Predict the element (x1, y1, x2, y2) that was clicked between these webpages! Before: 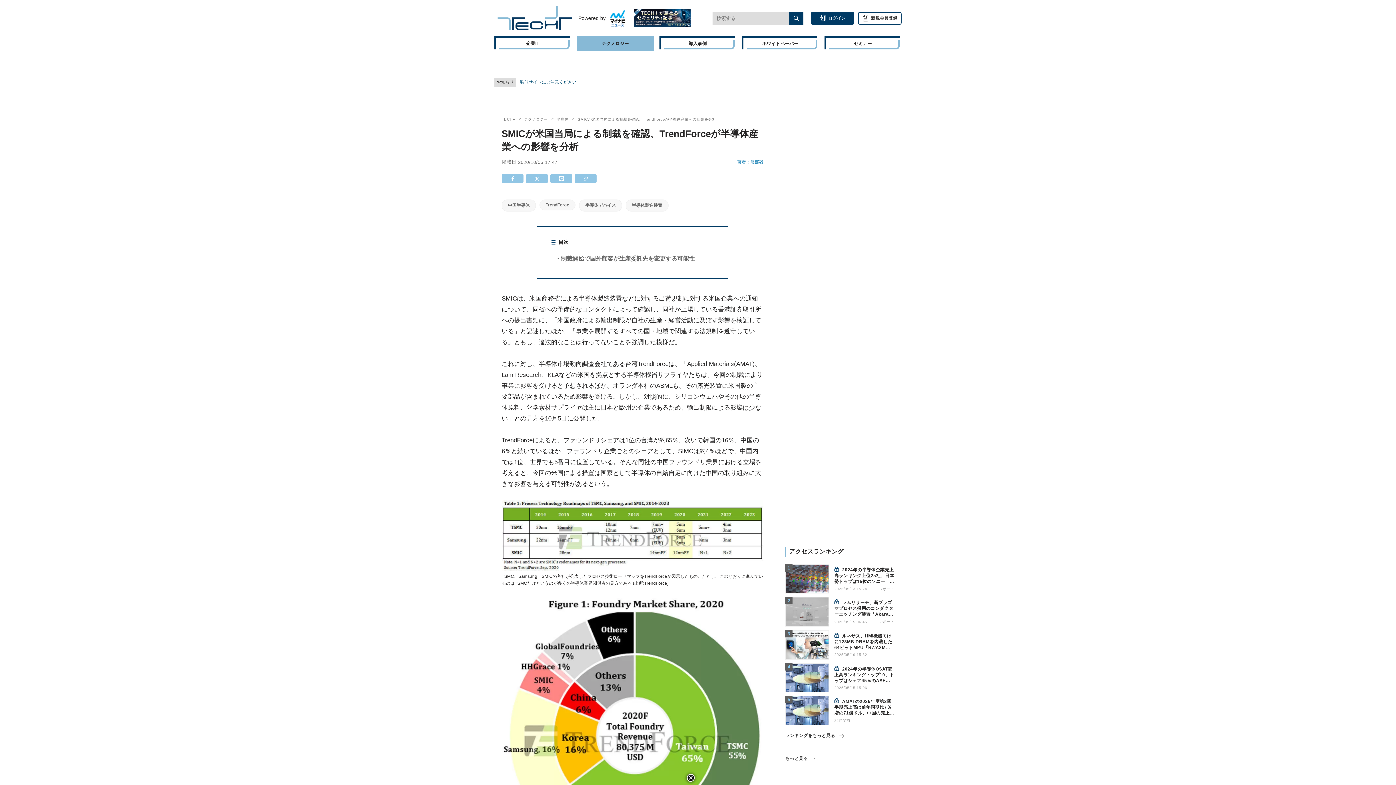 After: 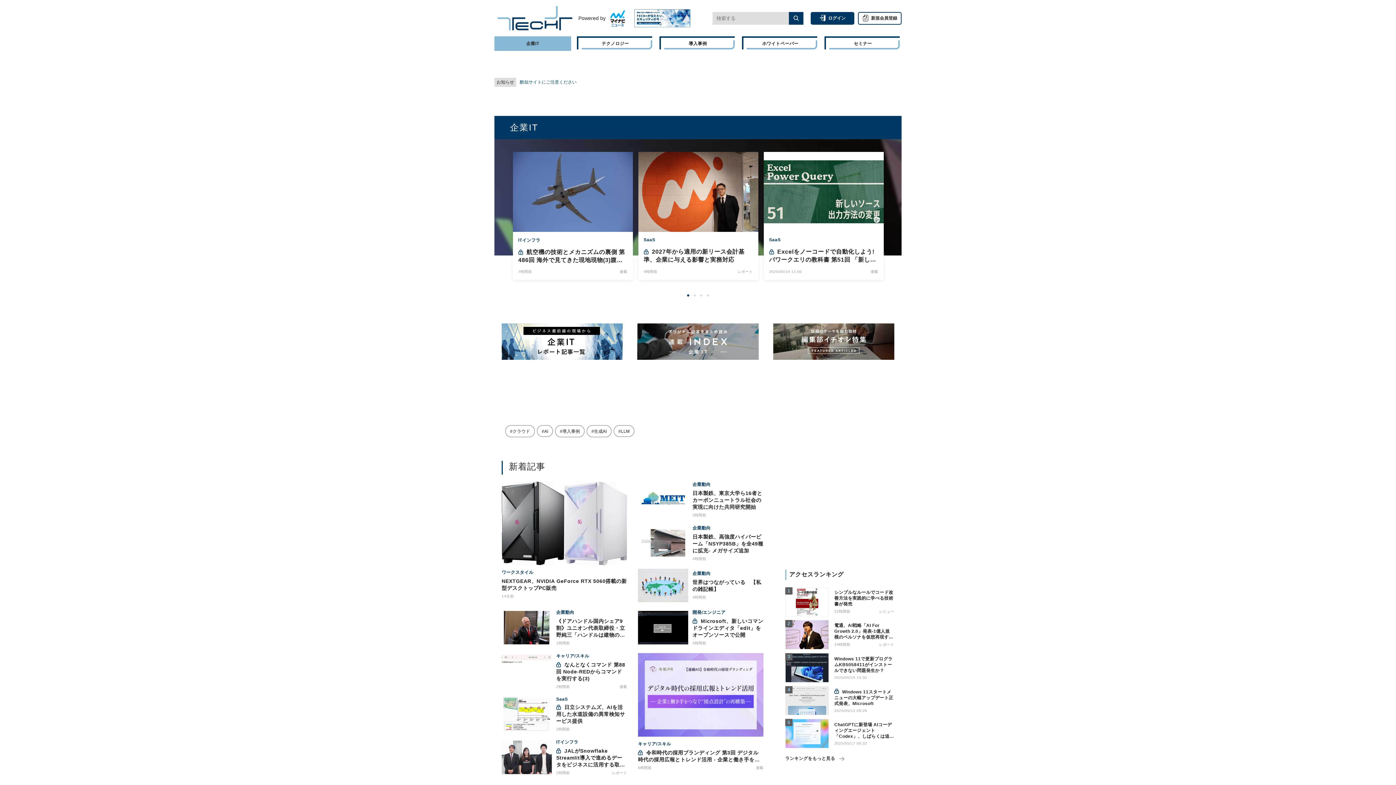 Action: bbox: (494, 36, 571, 50) label: 企業IT